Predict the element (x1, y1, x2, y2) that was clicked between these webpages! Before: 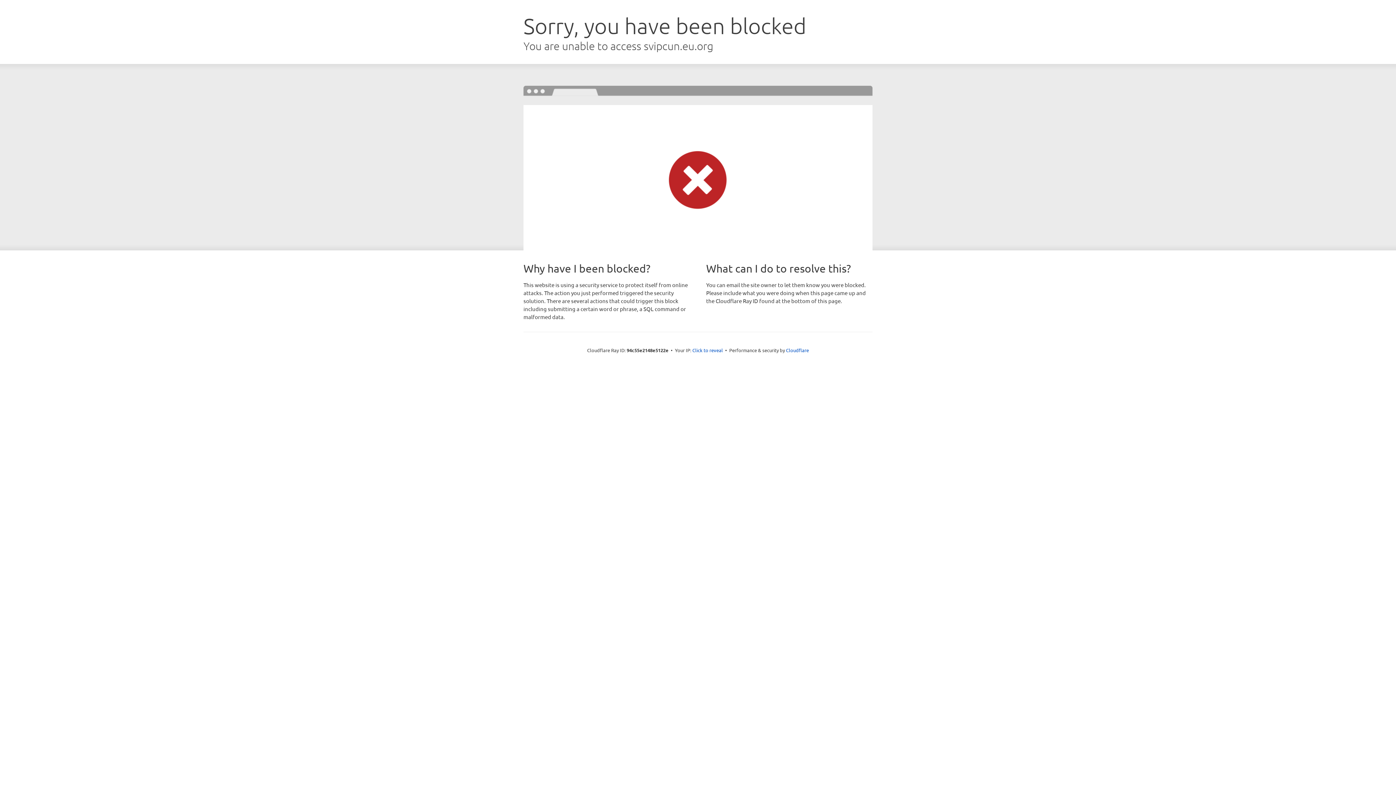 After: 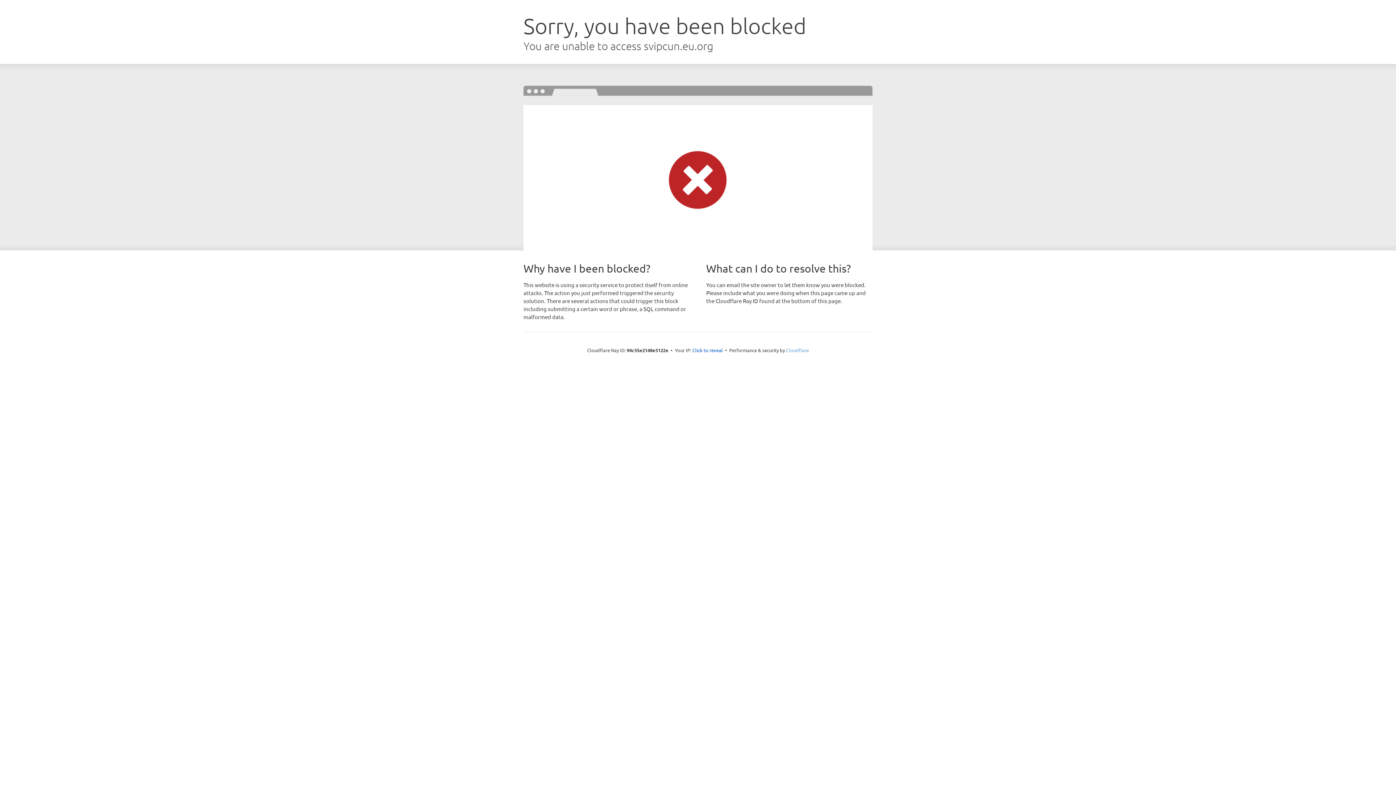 Action: label: Cloudflare bbox: (786, 347, 809, 353)